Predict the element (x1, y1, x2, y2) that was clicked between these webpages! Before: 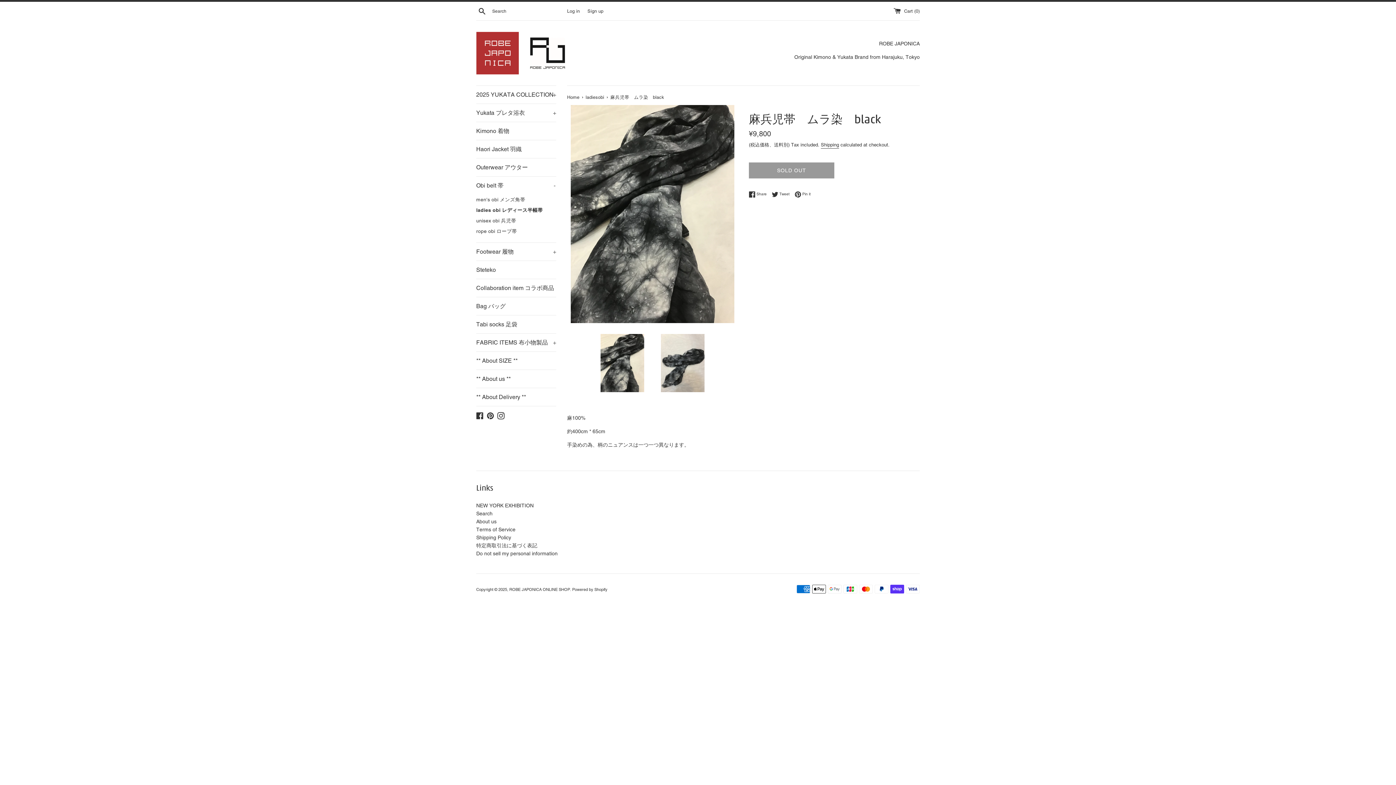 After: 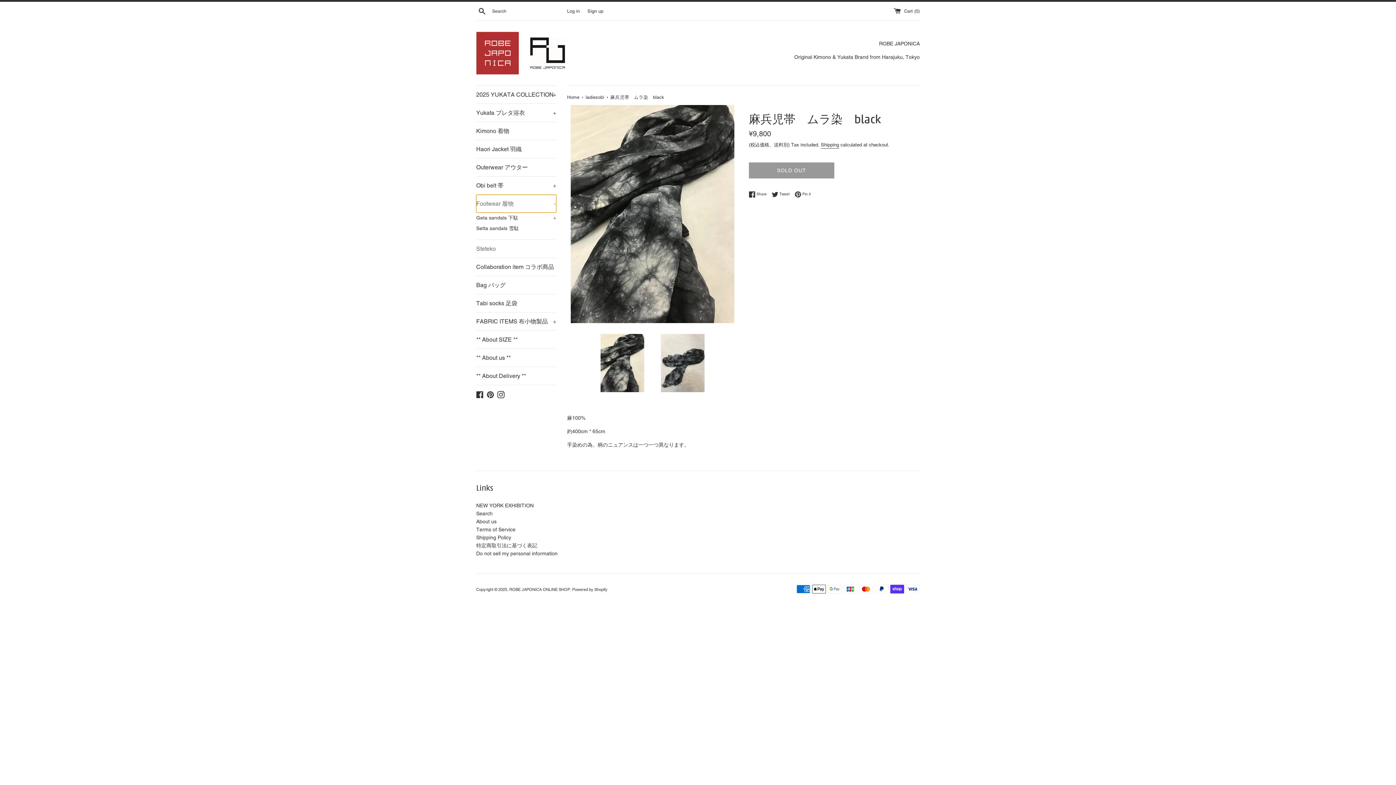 Action: label: Footwear 履物
+ bbox: (476, 242, 556, 260)